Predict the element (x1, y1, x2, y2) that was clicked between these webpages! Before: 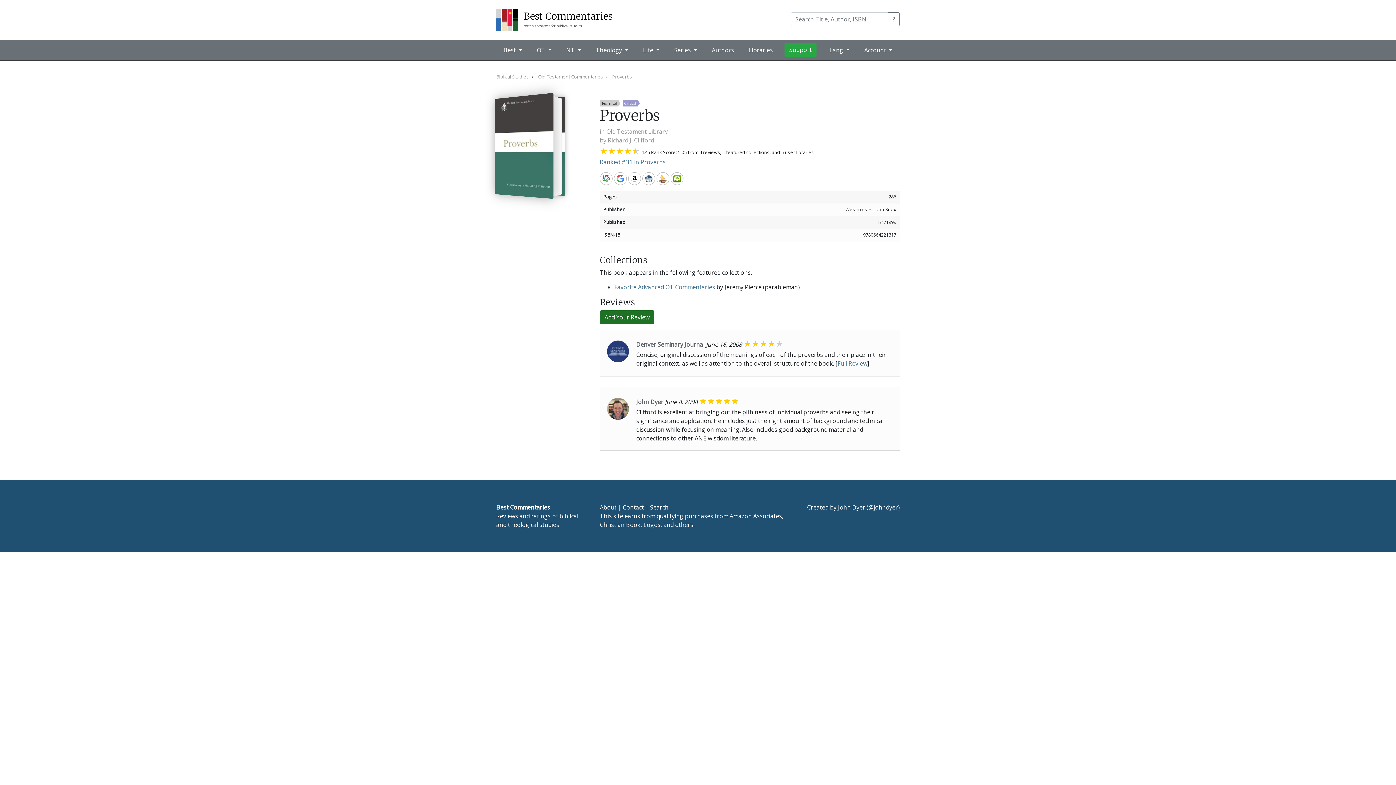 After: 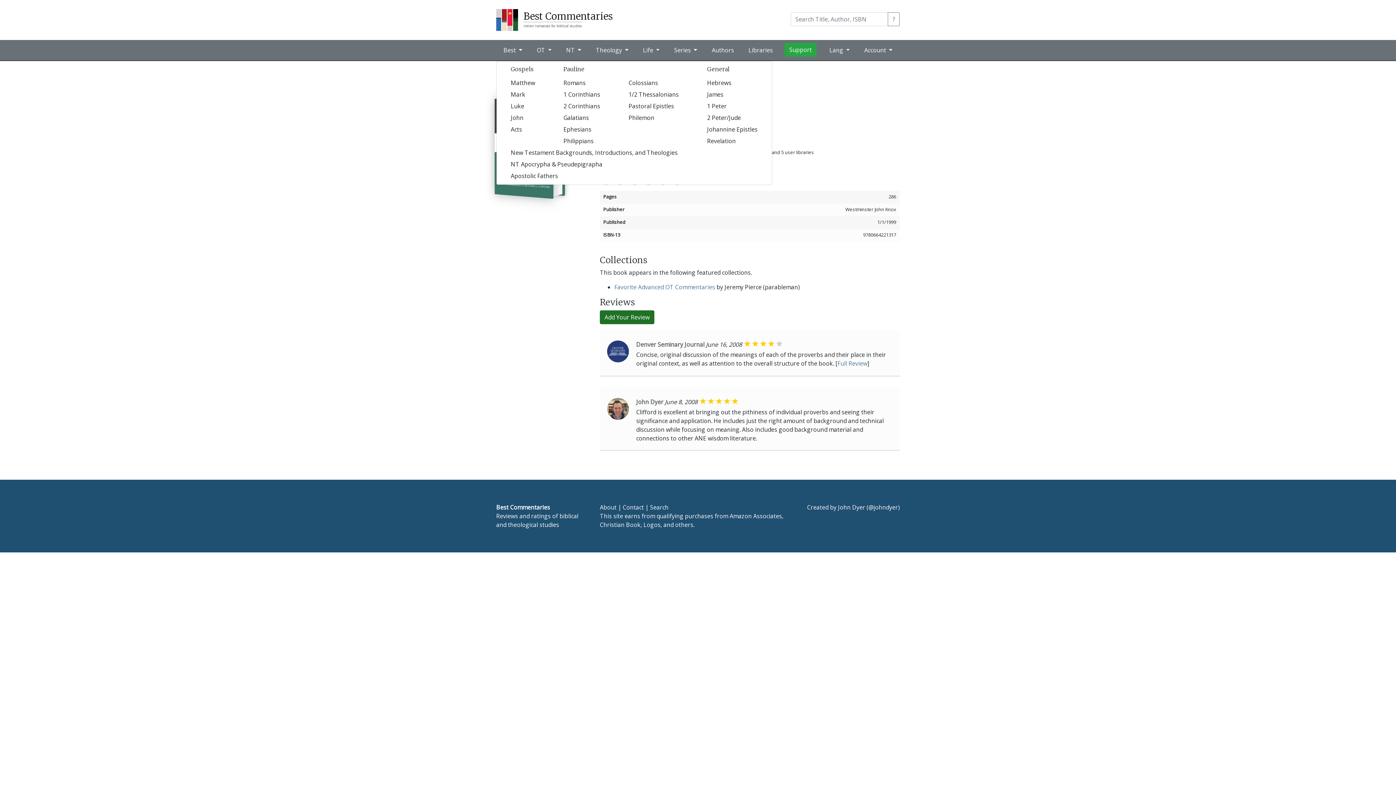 Action: bbox: (563, 42, 584, 57) label: NT 